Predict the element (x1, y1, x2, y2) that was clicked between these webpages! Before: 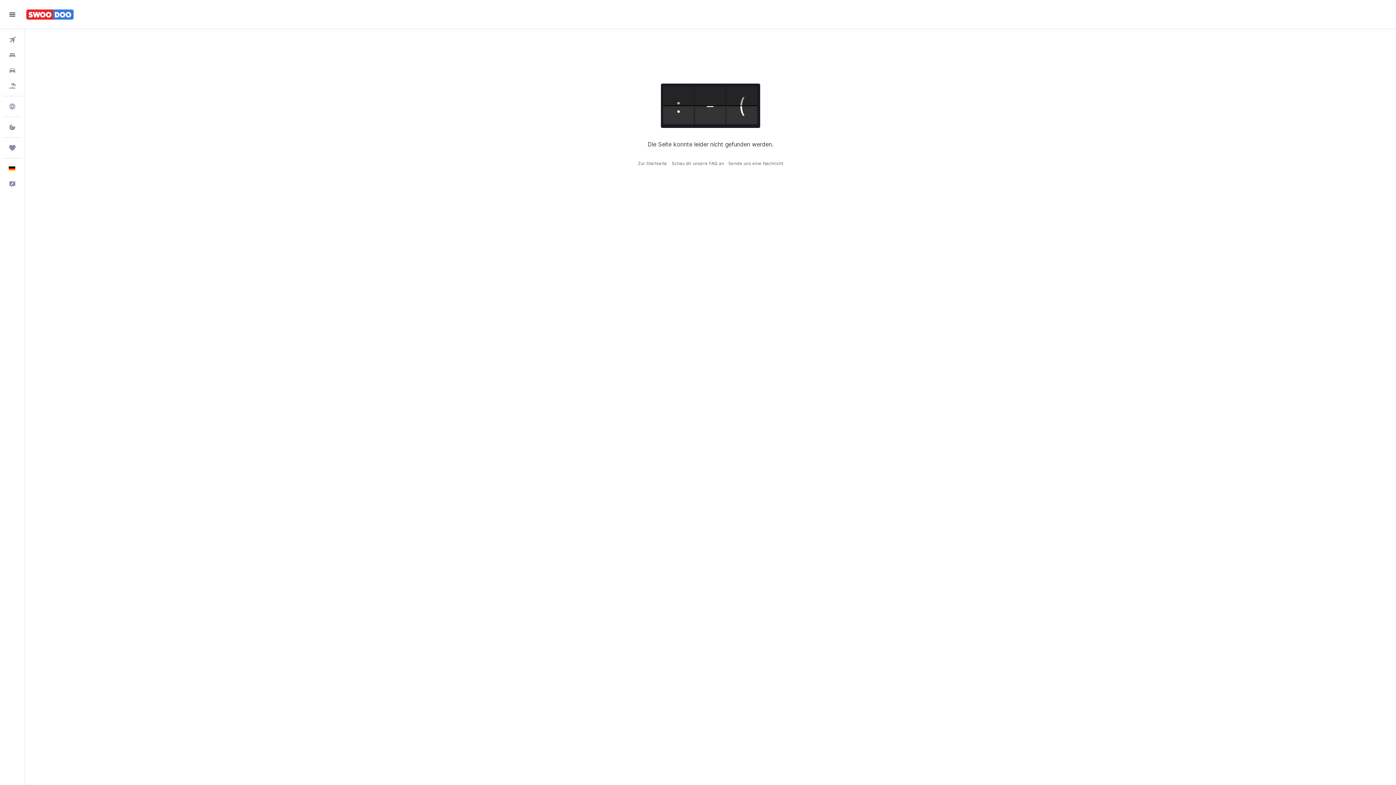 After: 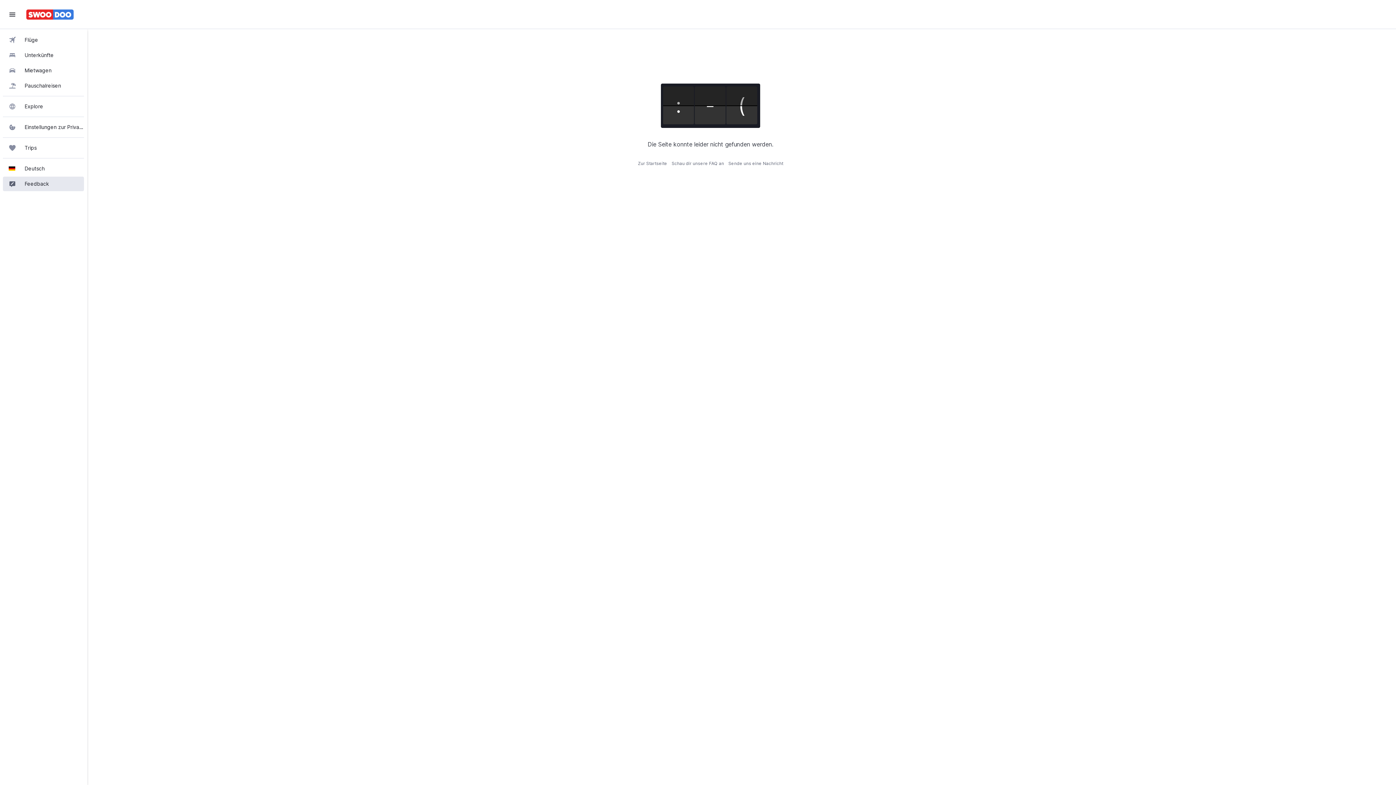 Action: label: Hinterlasse dein Feedback zu unserer Website  bbox: (2, 176, 21, 191)